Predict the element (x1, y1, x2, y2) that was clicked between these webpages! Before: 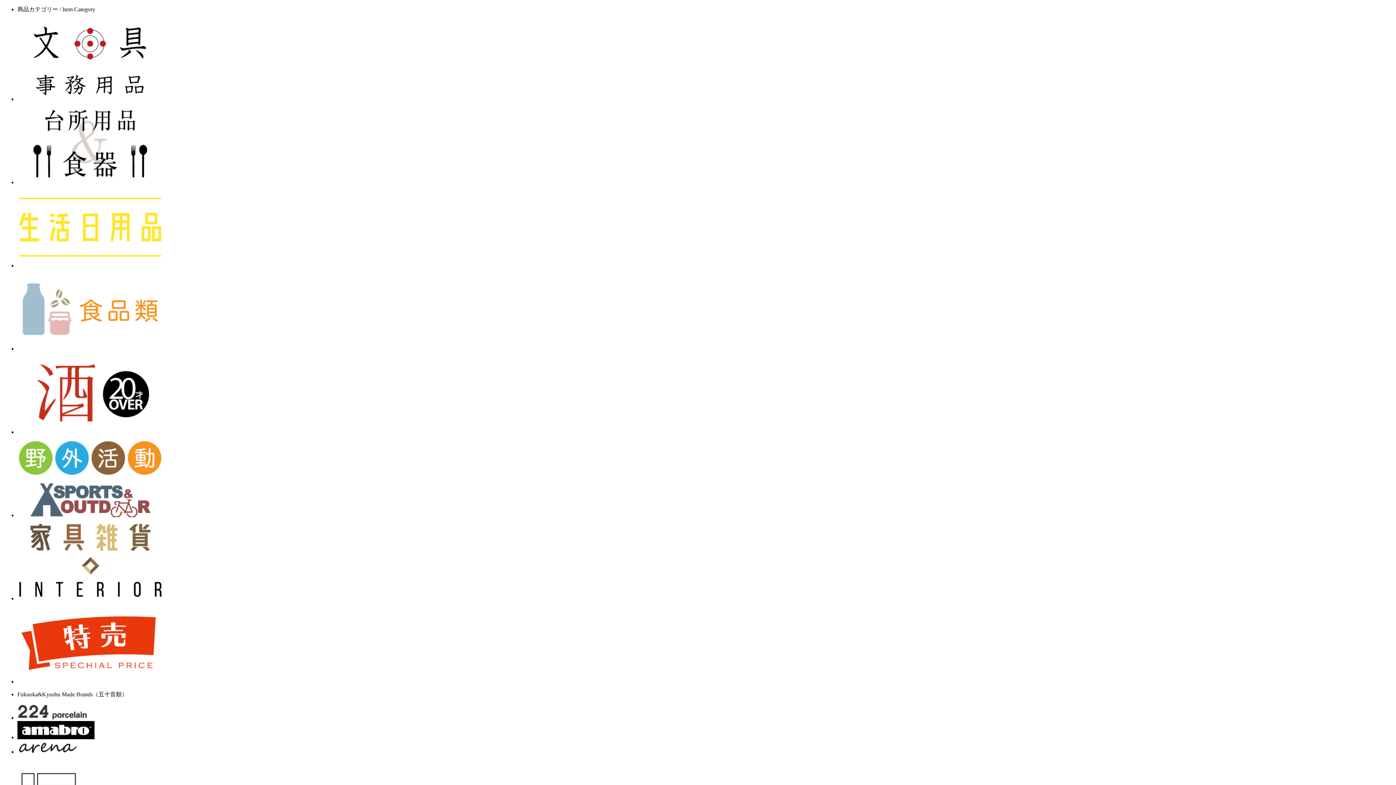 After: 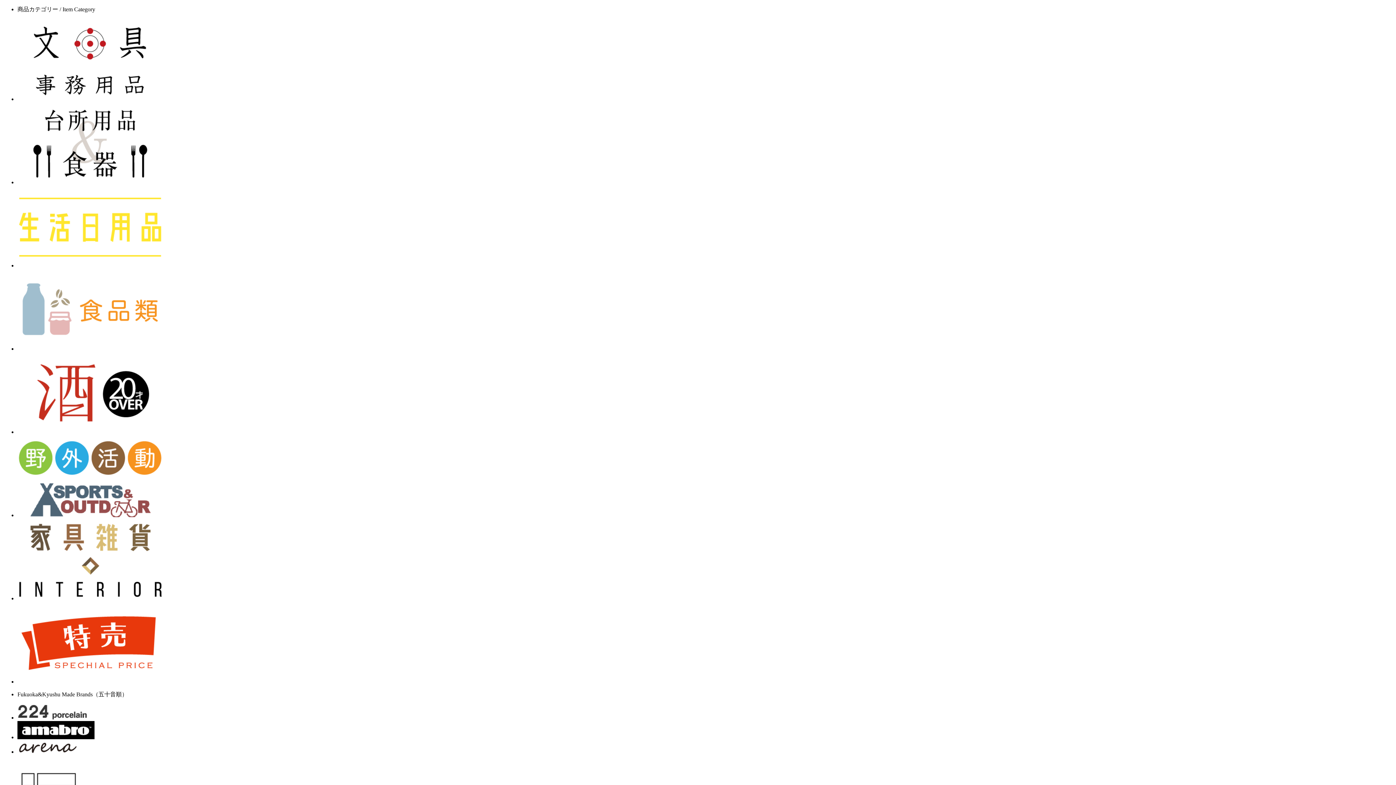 Action: bbox: (17, 179, 162, 185)